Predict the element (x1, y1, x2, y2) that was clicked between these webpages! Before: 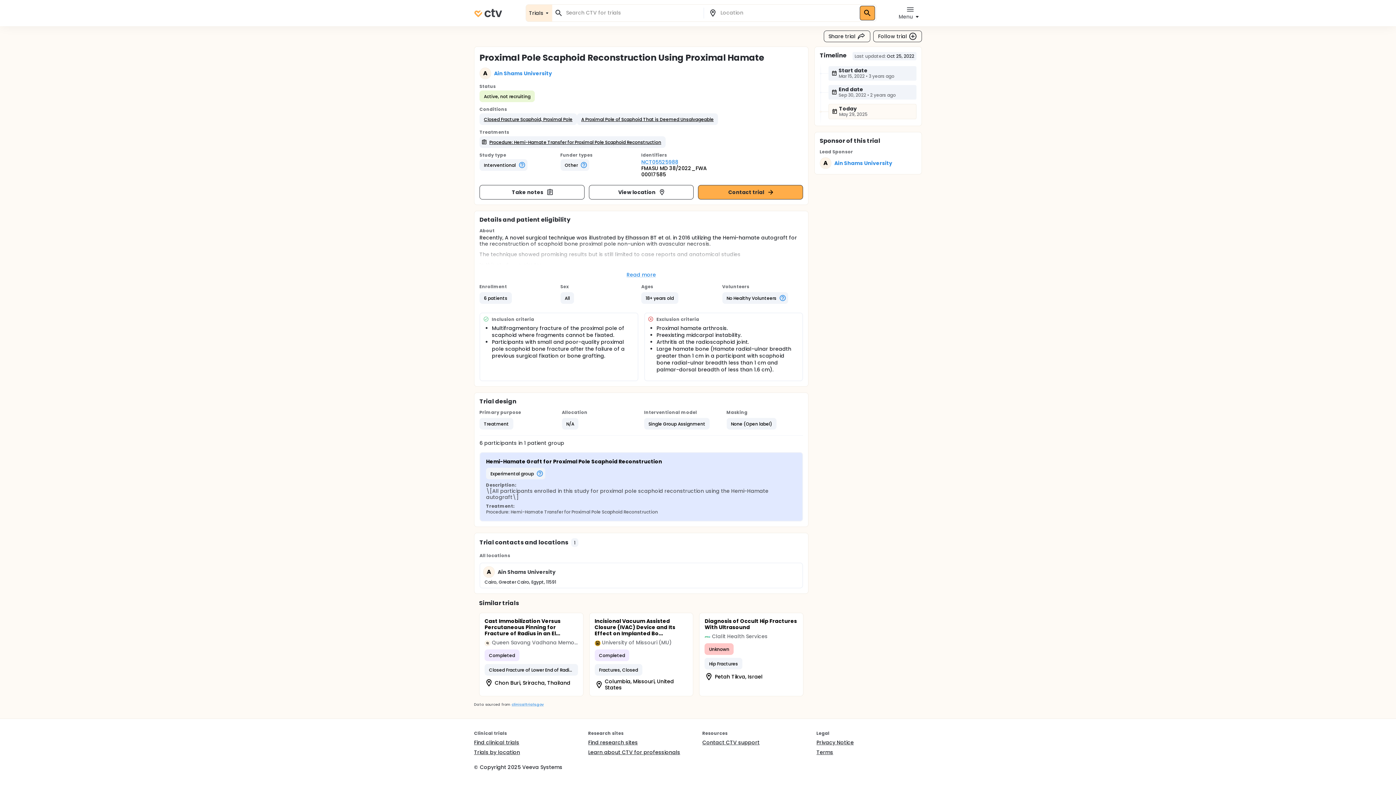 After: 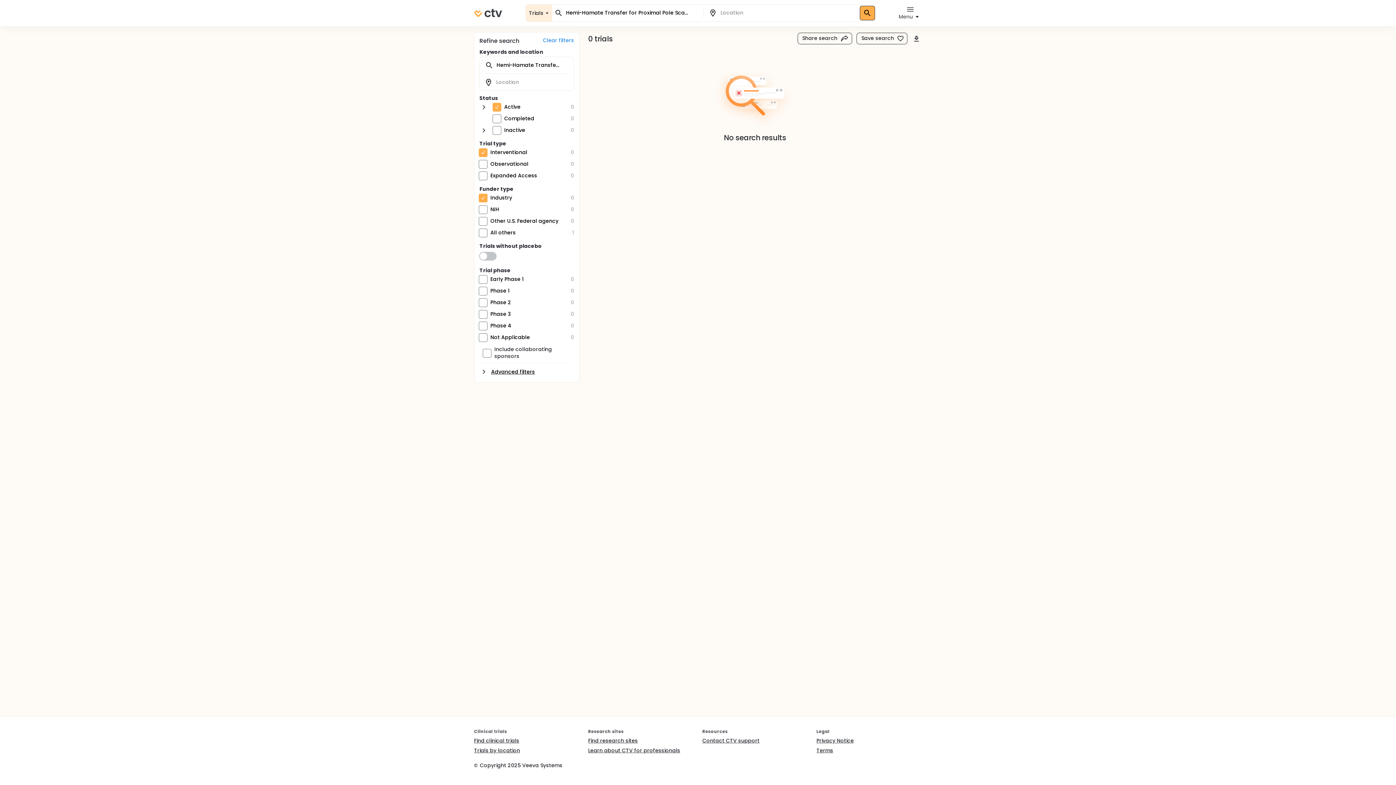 Action: bbox: (479, 136, 665, 148) label: Procedure: Hemi-Hamate Transfer for Proximal Pole Scaphoid Reconstruction